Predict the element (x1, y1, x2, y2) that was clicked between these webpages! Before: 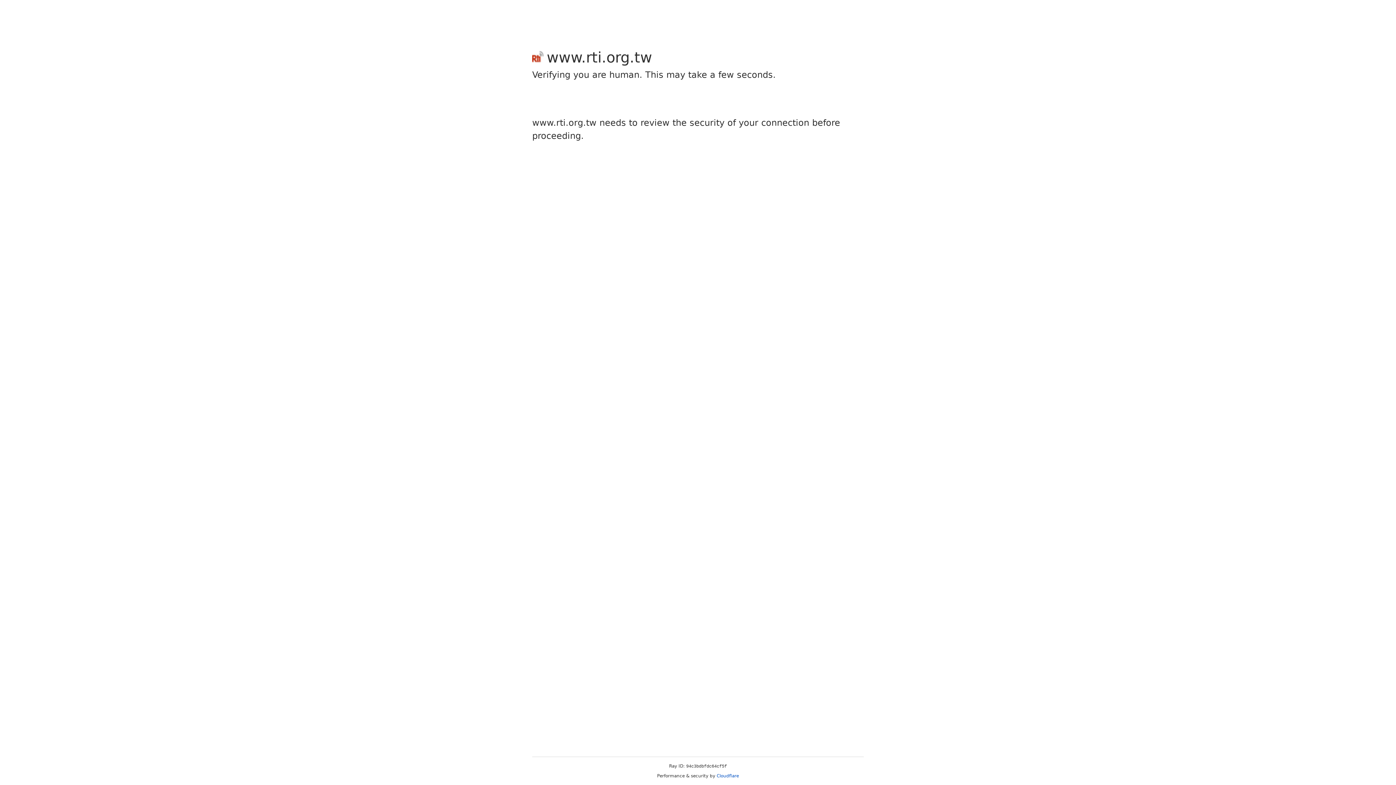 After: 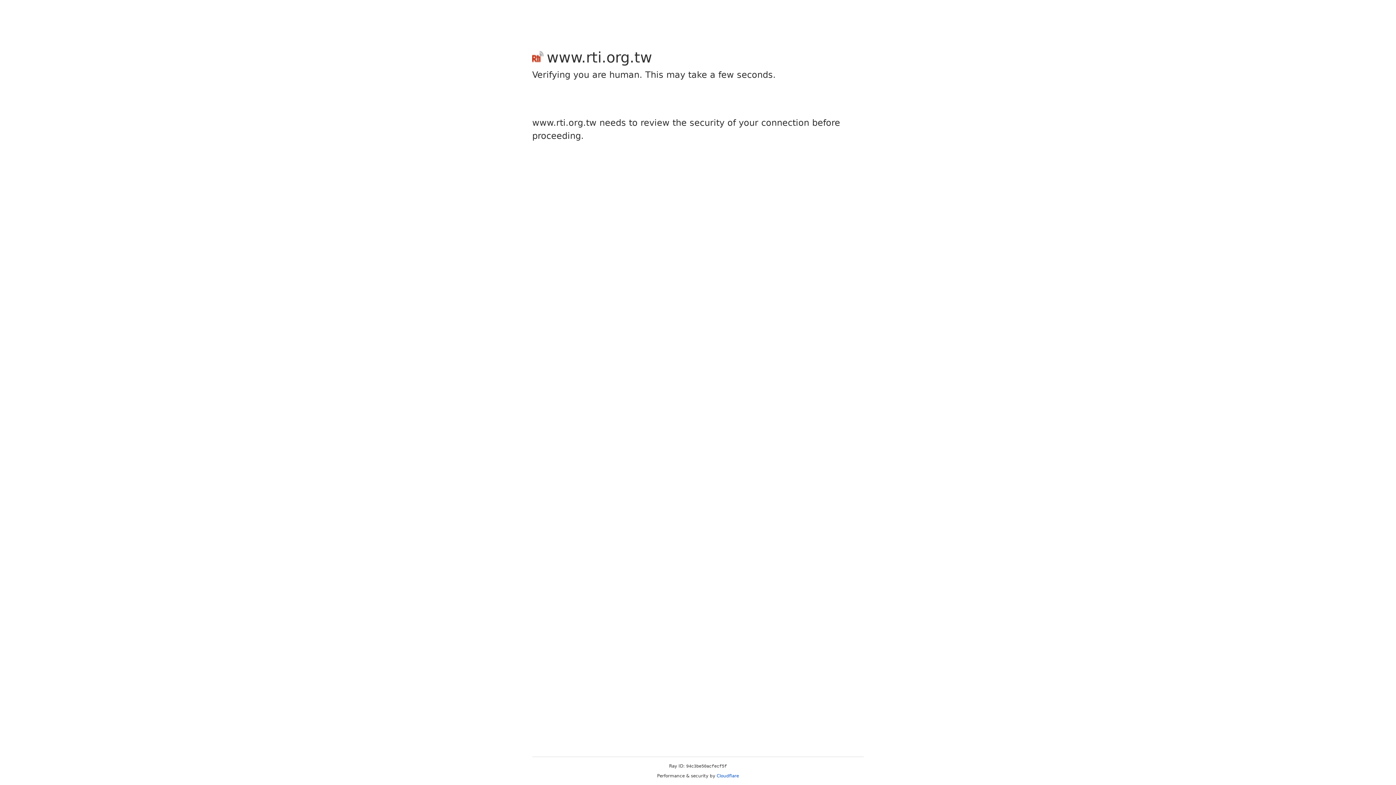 Action: label: Cloudflare bbox: (716, 773, 739, 778)